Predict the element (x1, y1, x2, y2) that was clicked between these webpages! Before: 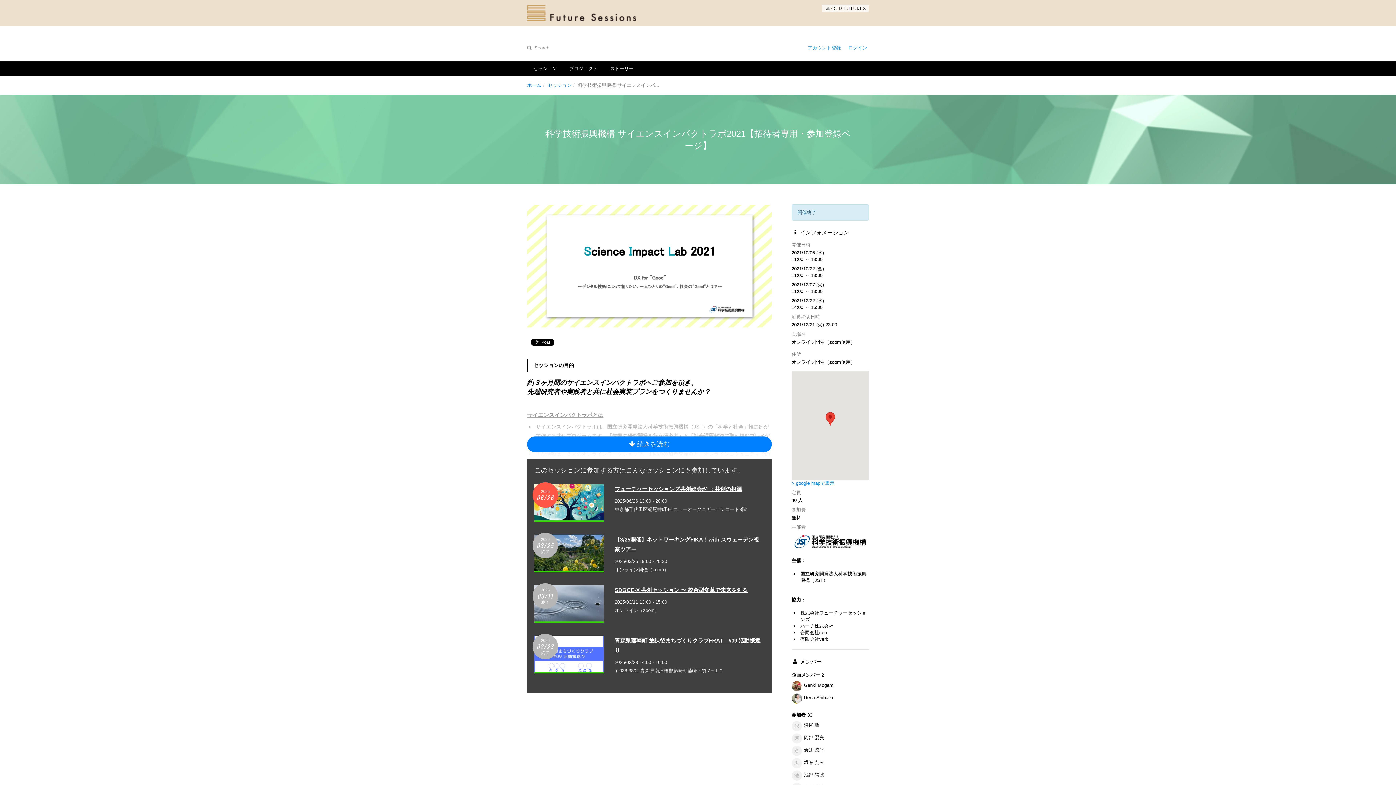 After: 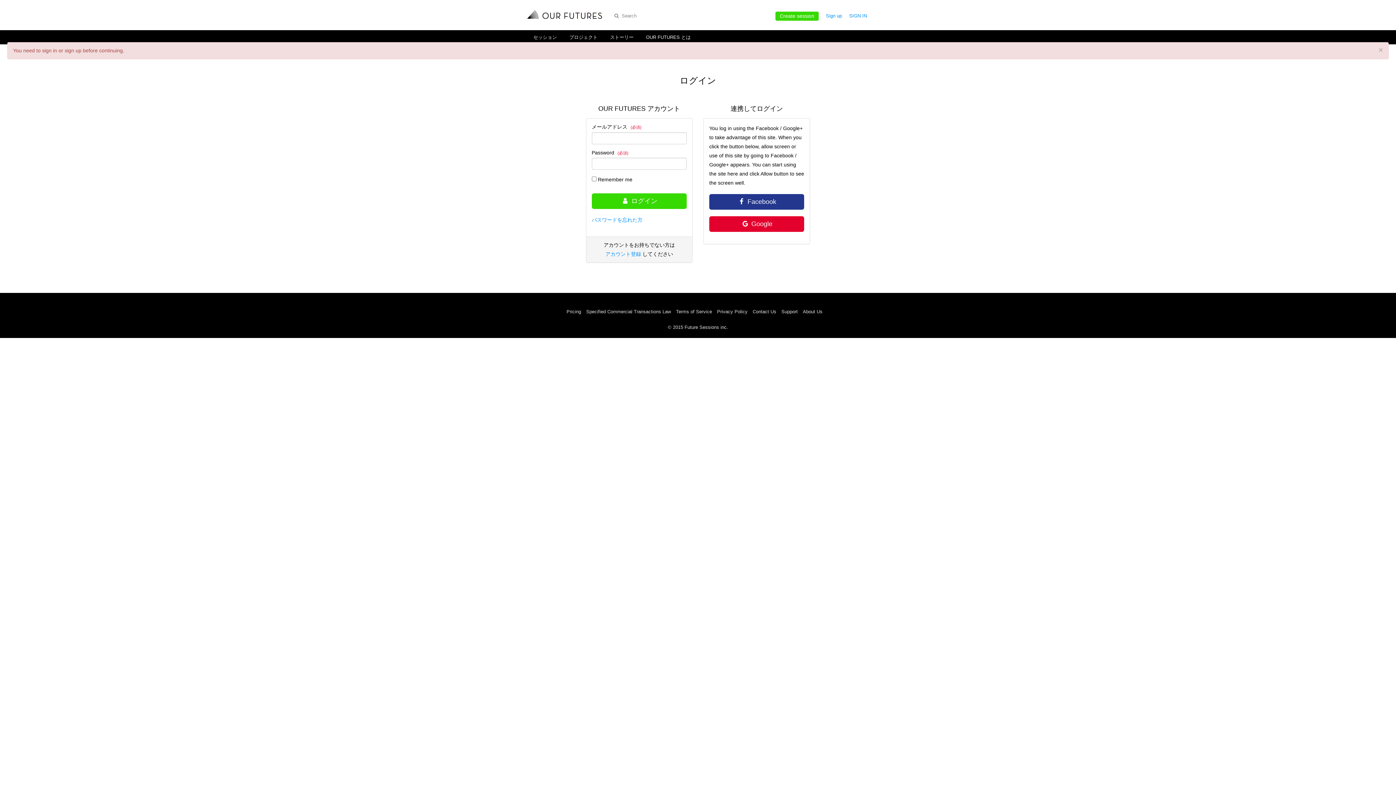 Action: label: 池部 純政 bbox: (804, 772, 824, 777)